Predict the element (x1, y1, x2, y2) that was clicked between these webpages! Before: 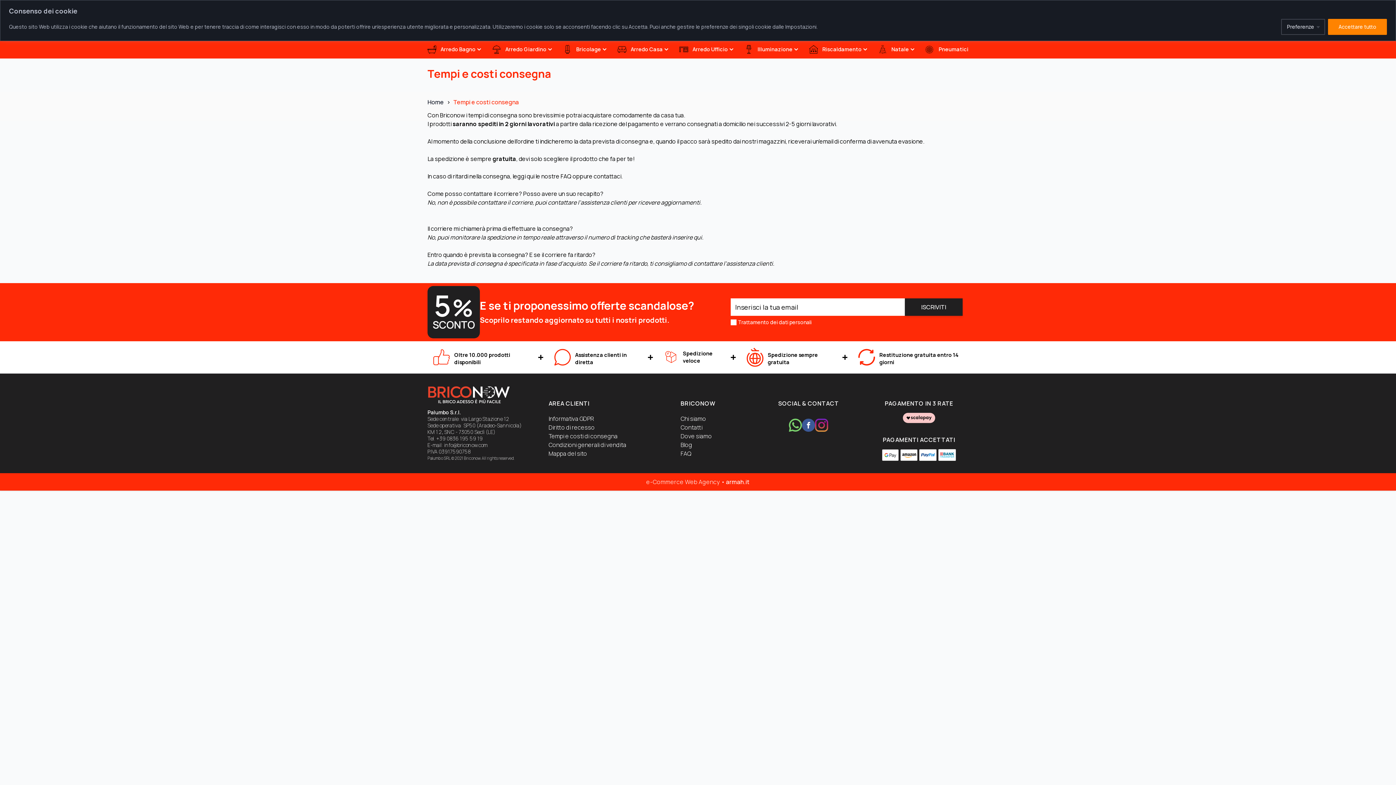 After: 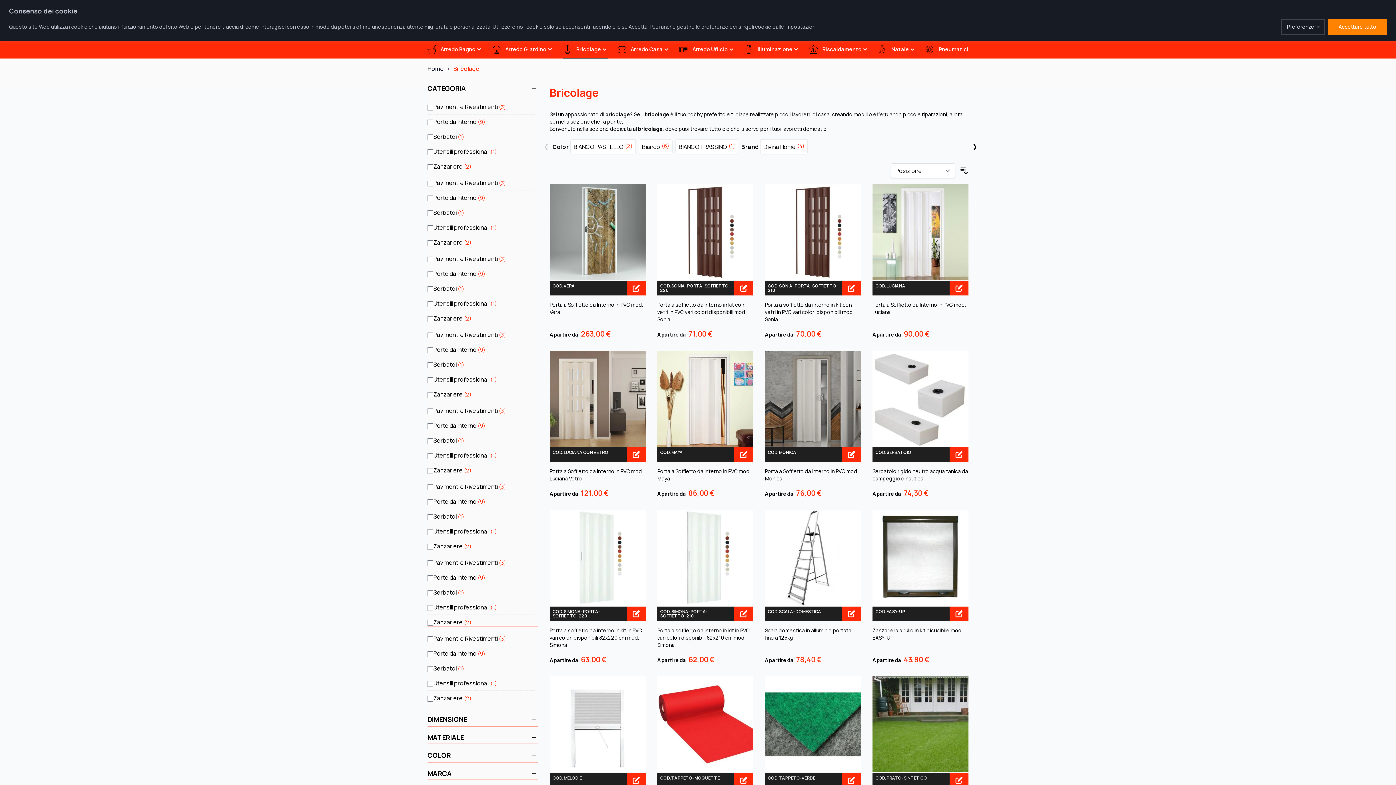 Action: bbox: (563, 45, 608, 53) label: Bricolage